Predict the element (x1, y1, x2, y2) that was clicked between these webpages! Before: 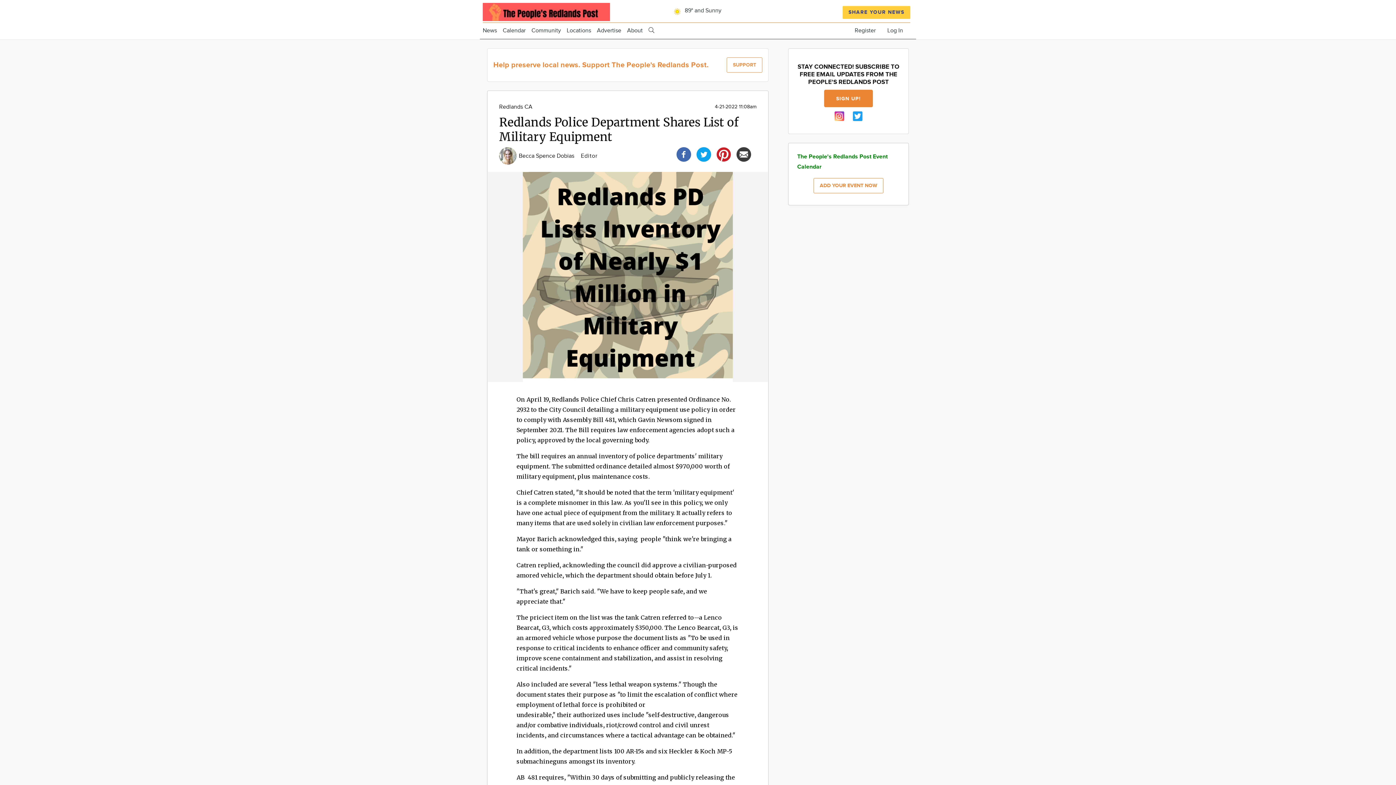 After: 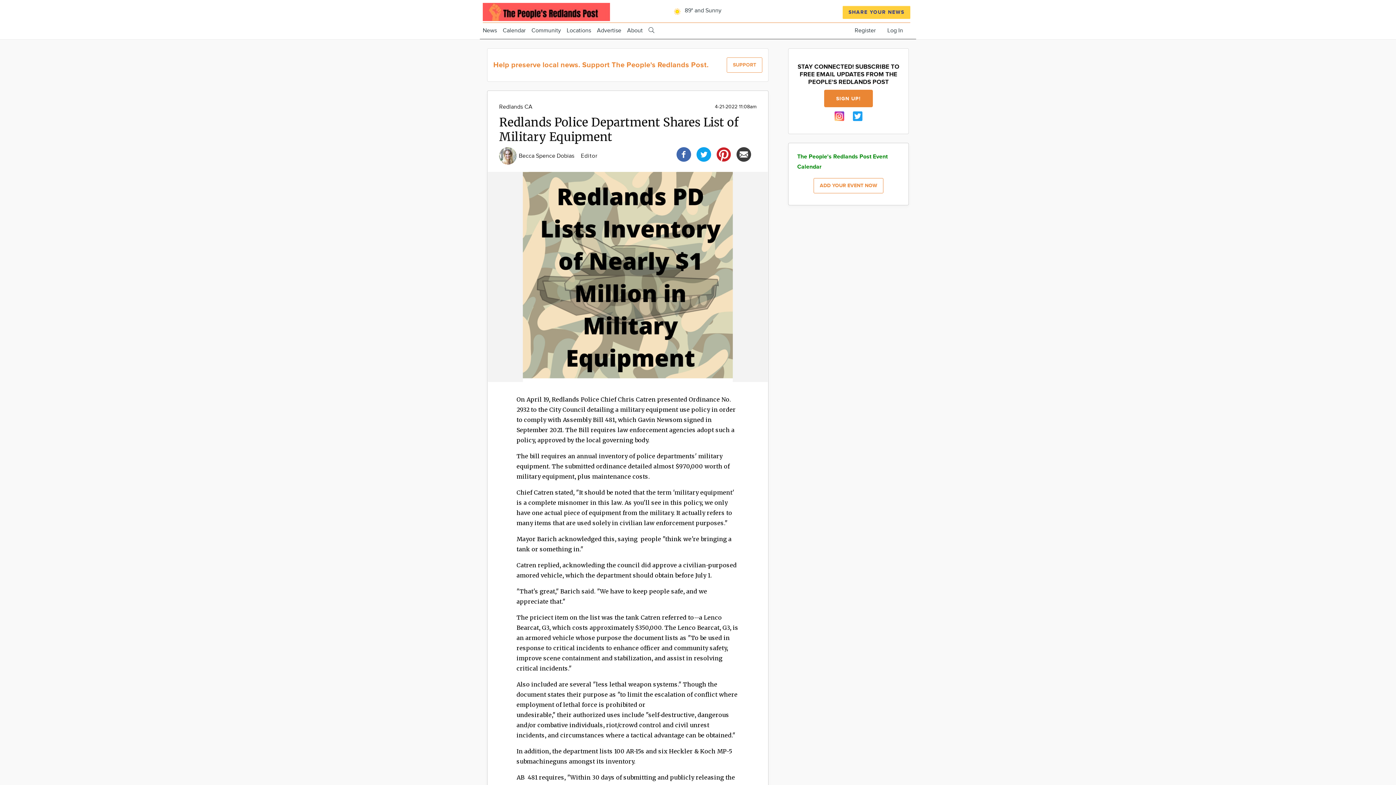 Action: bbox: (736, 150, 751, 157)